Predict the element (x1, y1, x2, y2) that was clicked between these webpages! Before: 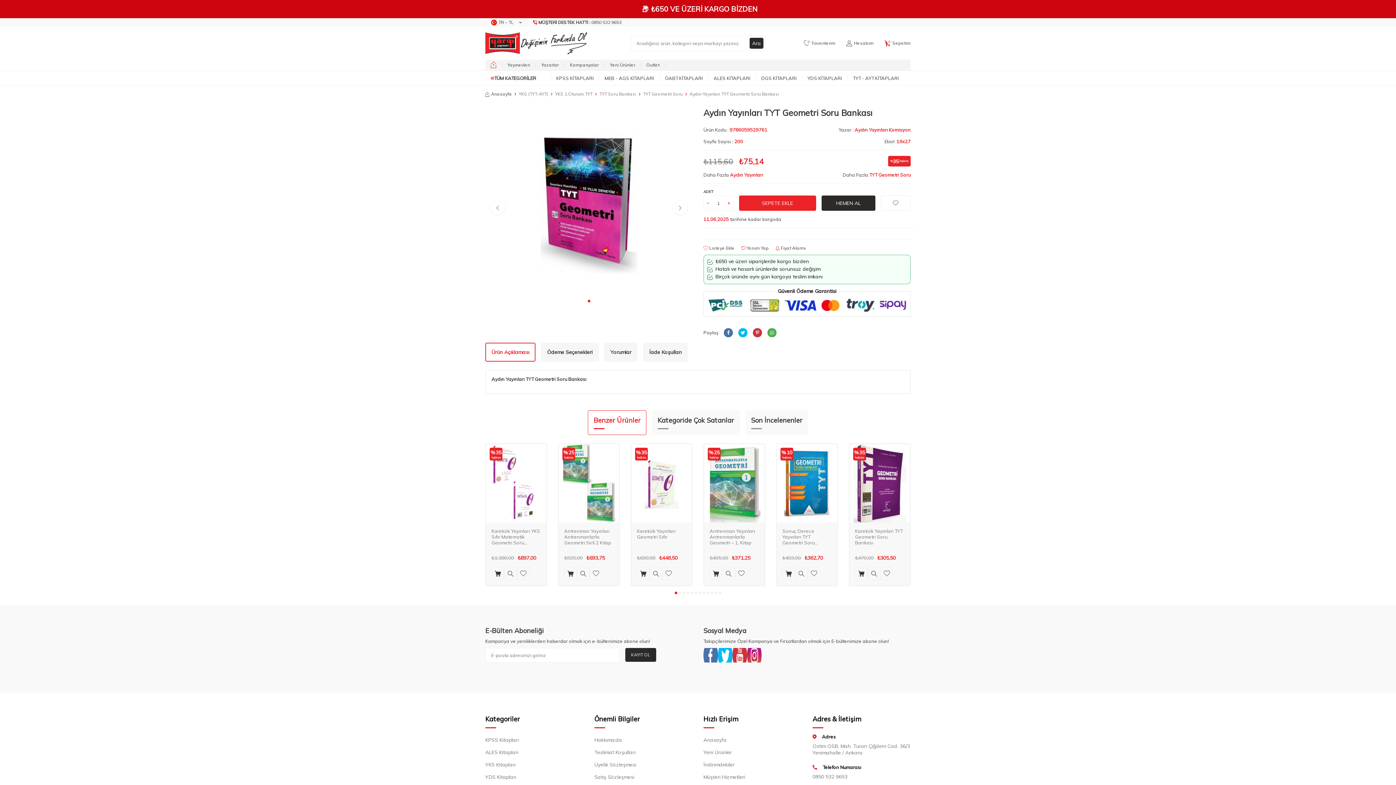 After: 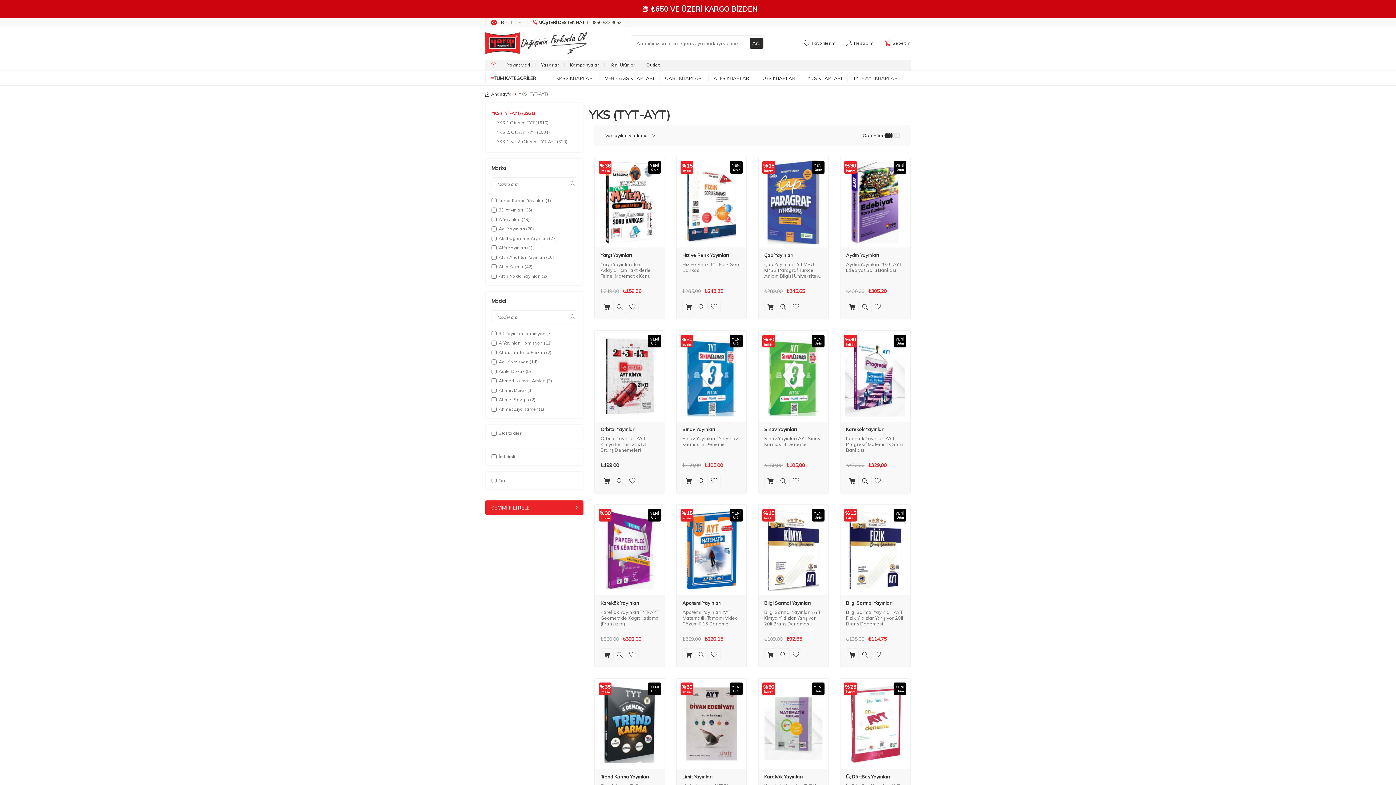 Action: bbox: (485, 758, 583, 771) label: YKS Kitapları